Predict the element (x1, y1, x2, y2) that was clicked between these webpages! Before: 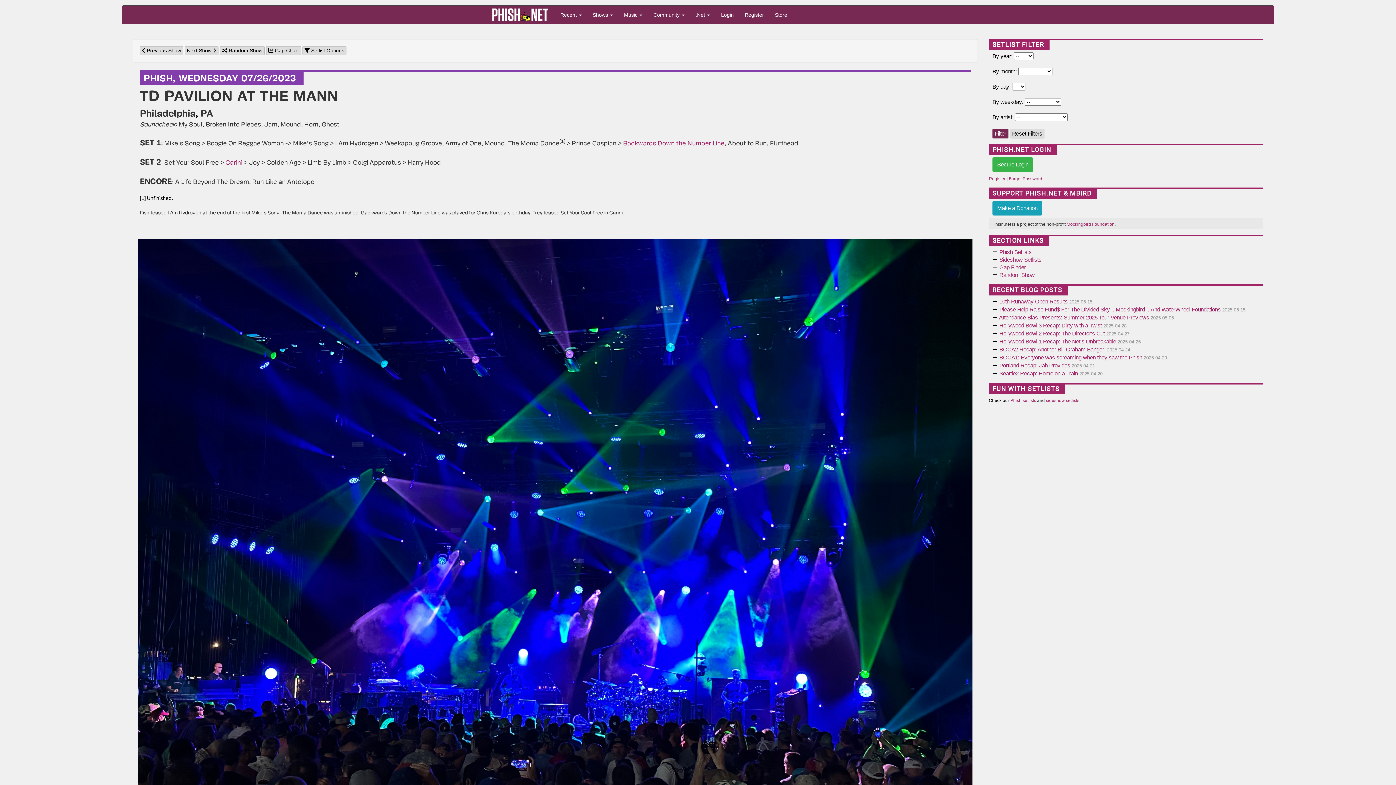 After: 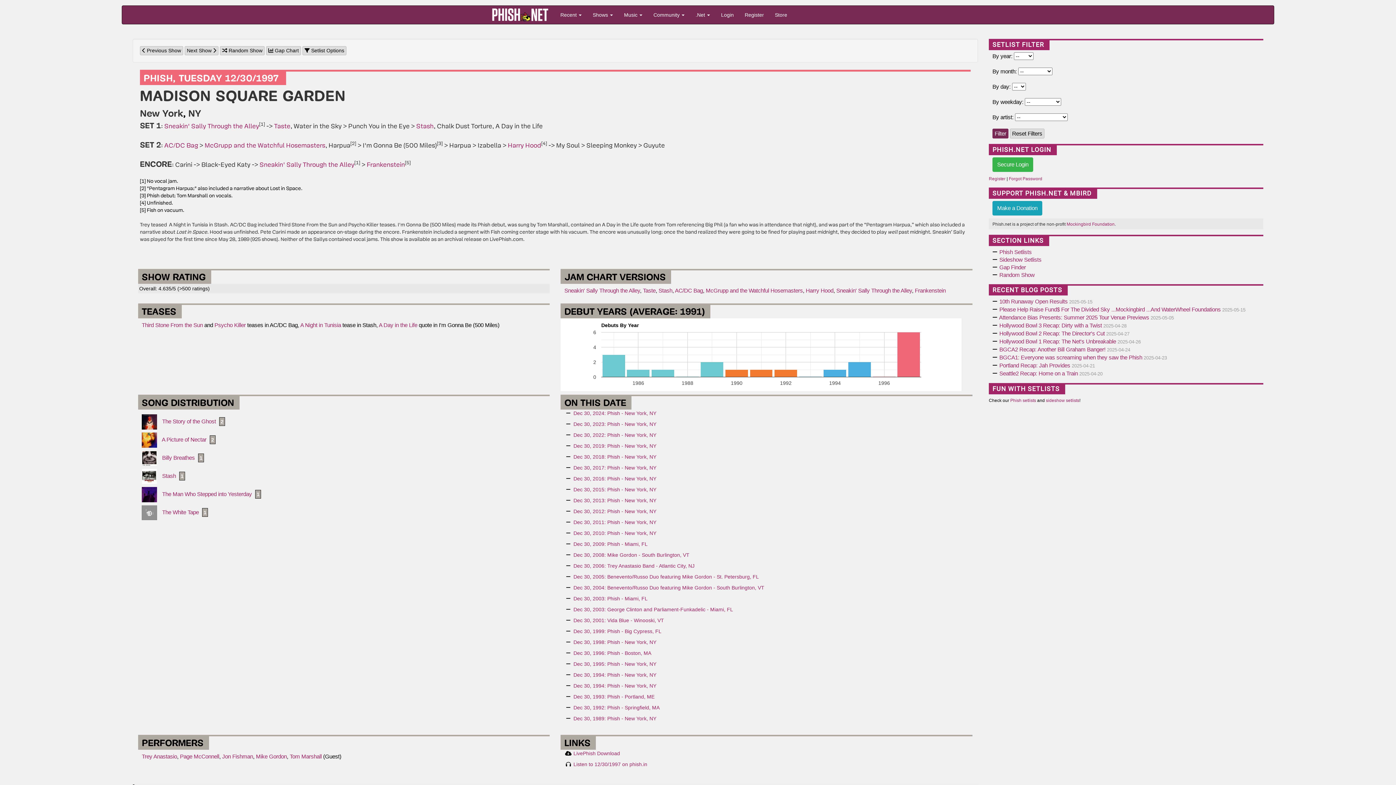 Action: label:  Random Show bbox: (219, 46, 264, 55)